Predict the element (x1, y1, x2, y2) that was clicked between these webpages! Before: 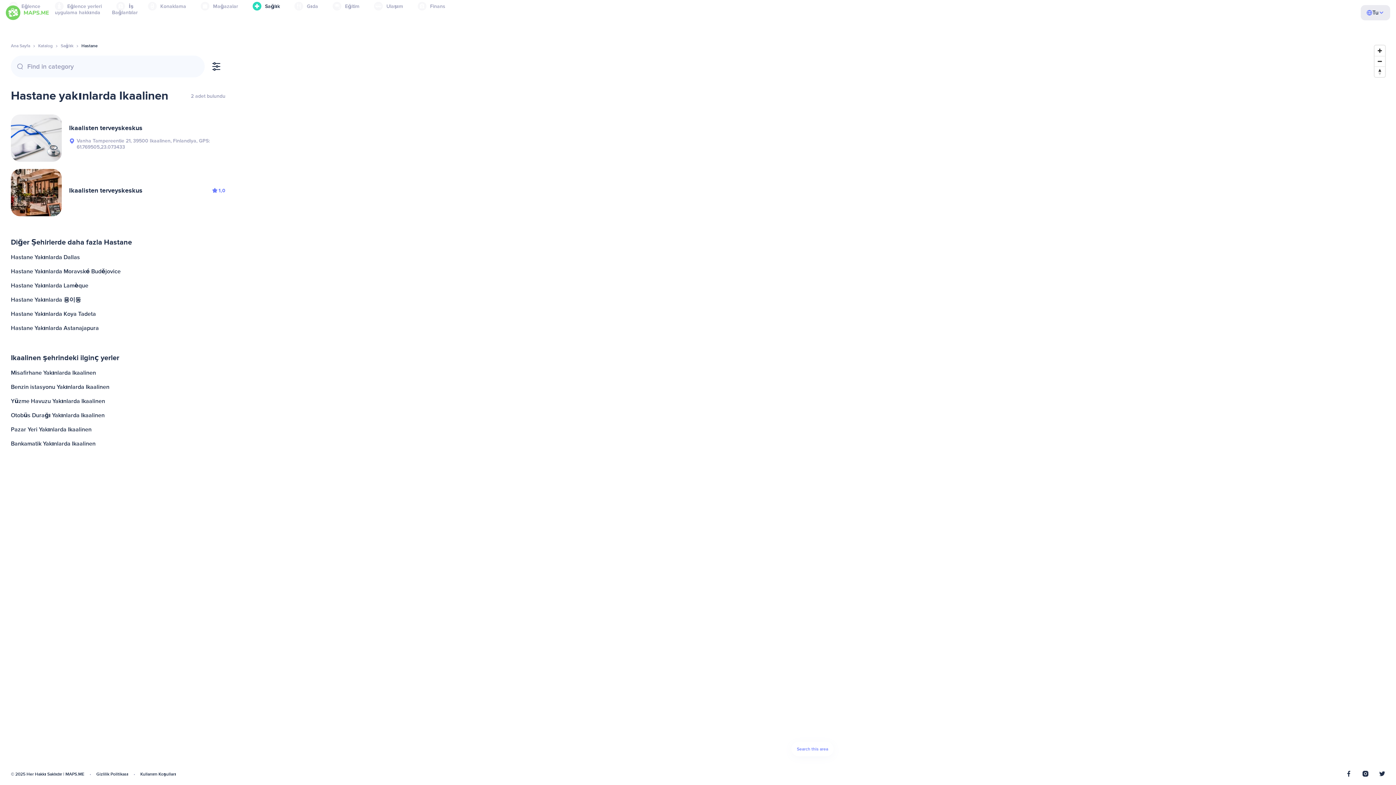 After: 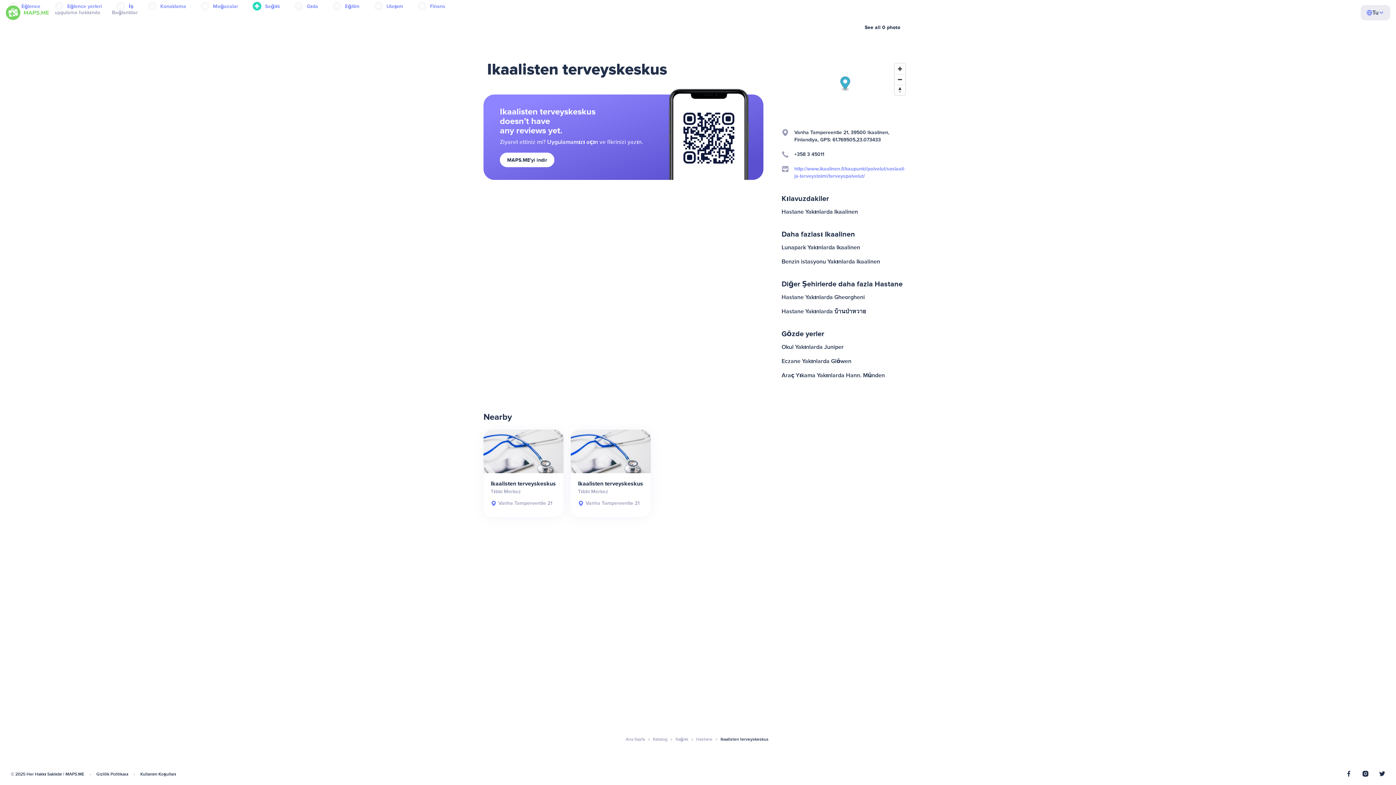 Action: bbox: (10, 114, 225, 161) label: Ikaalisten terveyskeskus
Vanha Tampereentie 21, 39500 Ikaalinen, Finlandiya, GPS: 61.769505,23.073433